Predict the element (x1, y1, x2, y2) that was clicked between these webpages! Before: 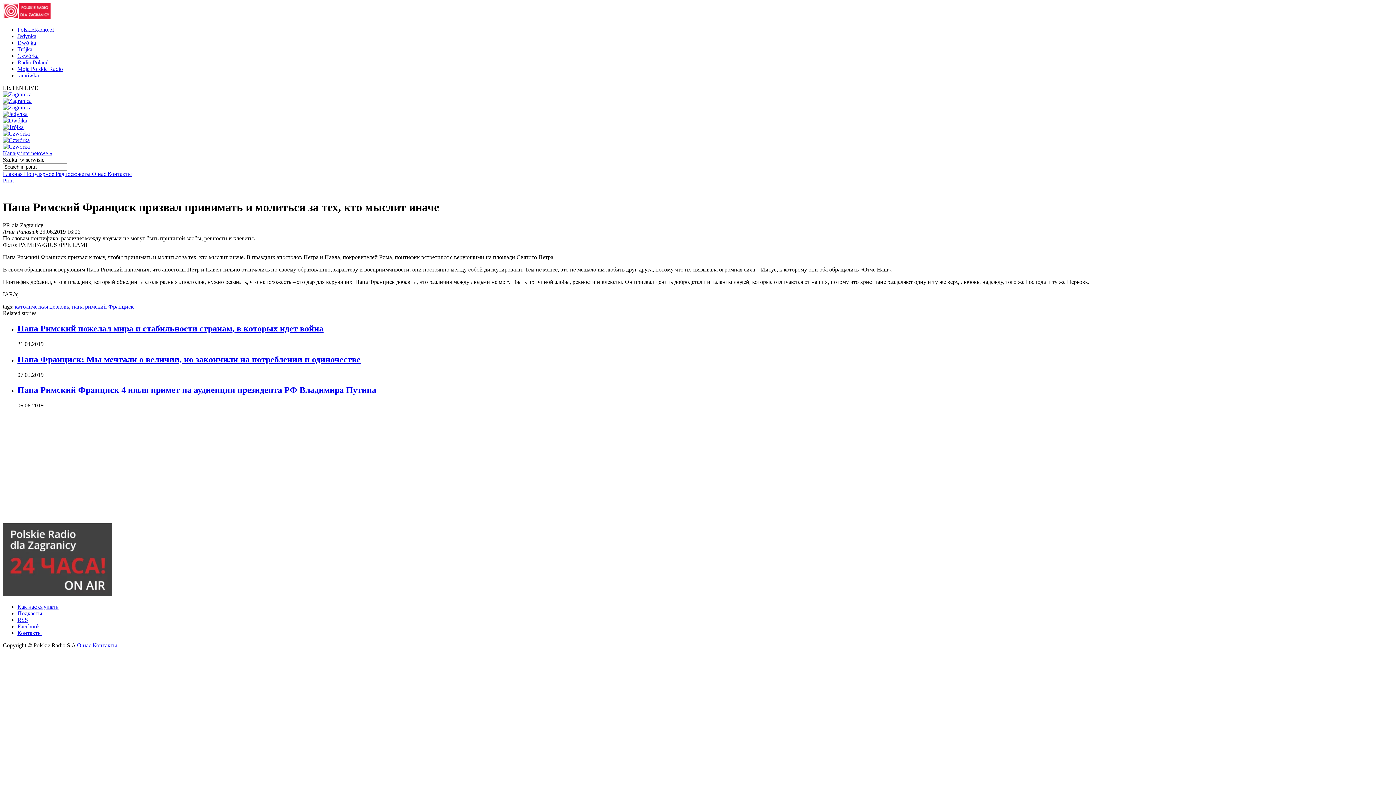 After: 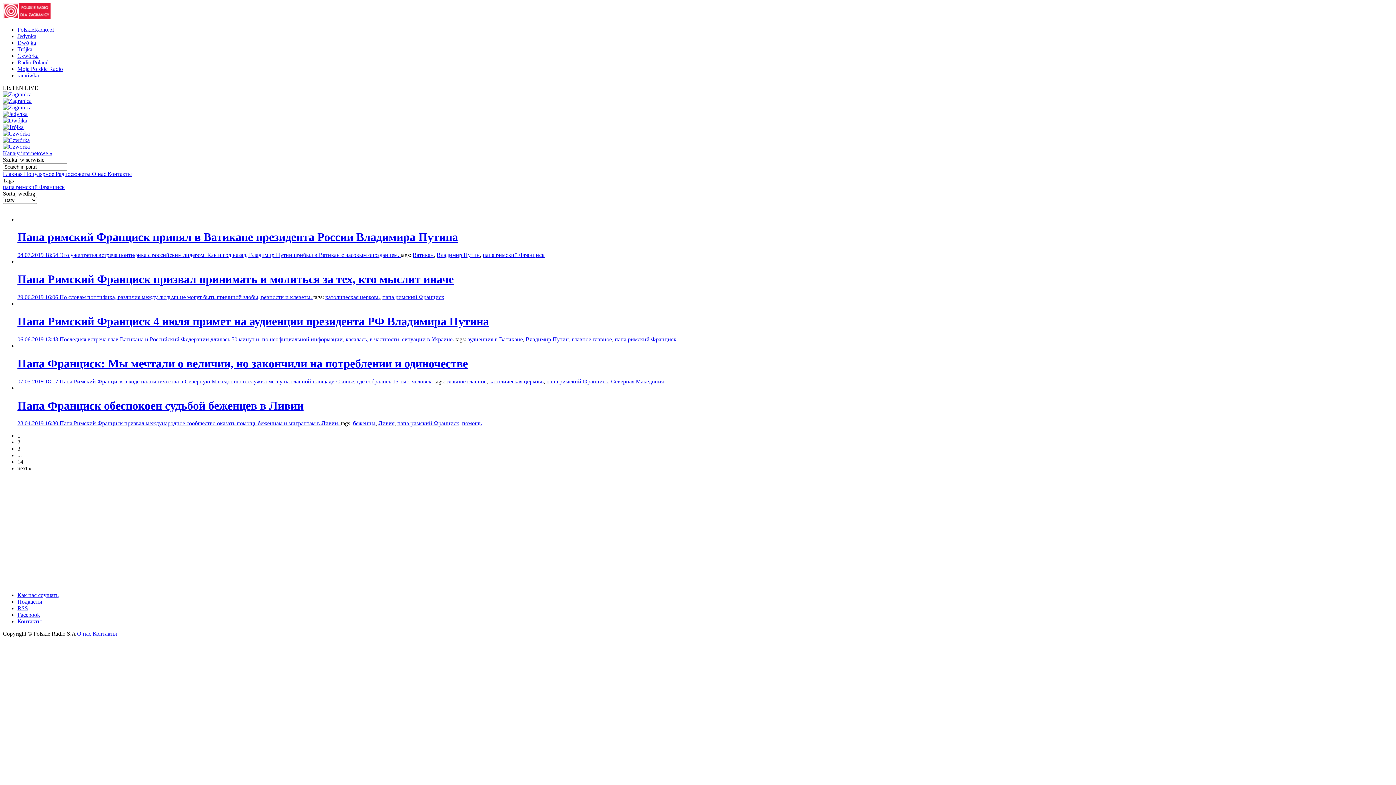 Action: bbox: (72, 303, 133, 309) label: папа римский Франциск